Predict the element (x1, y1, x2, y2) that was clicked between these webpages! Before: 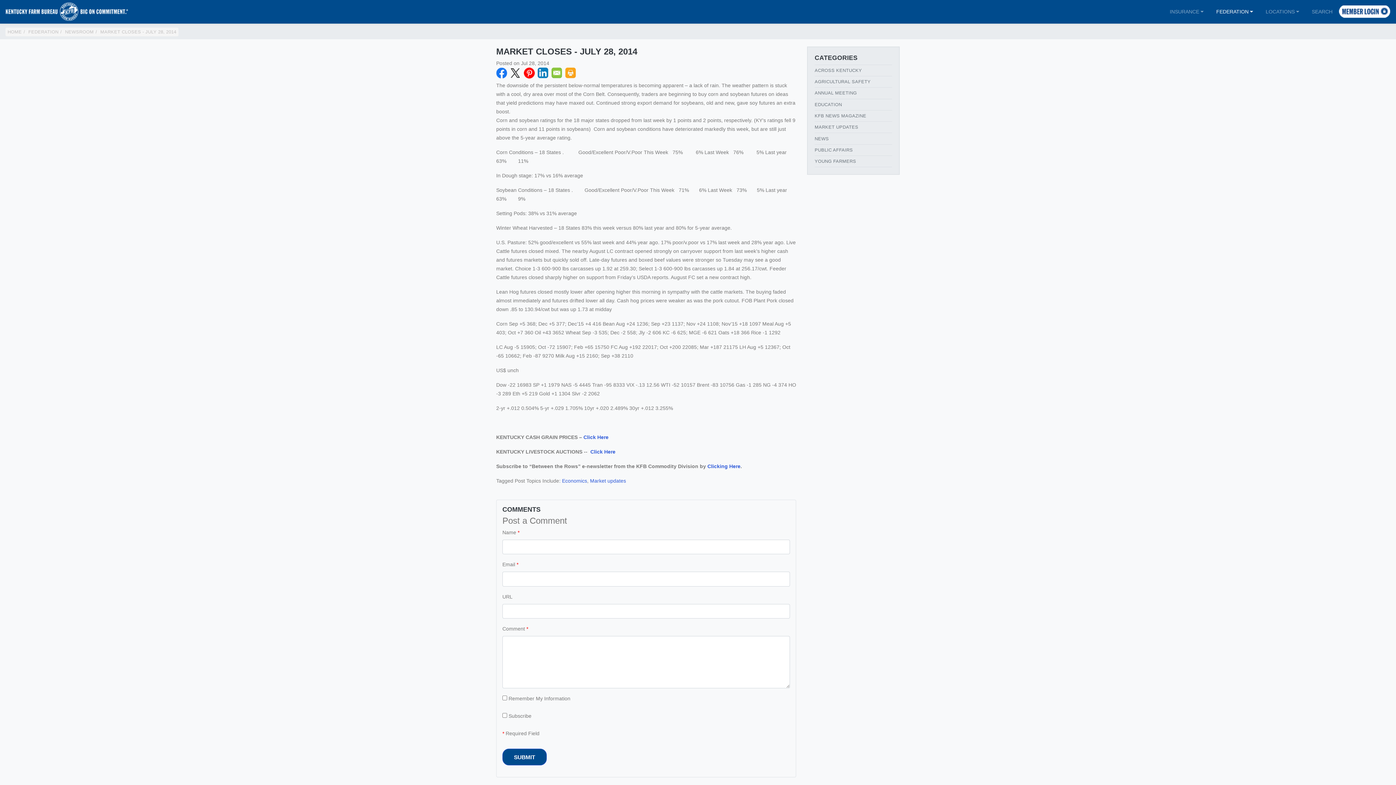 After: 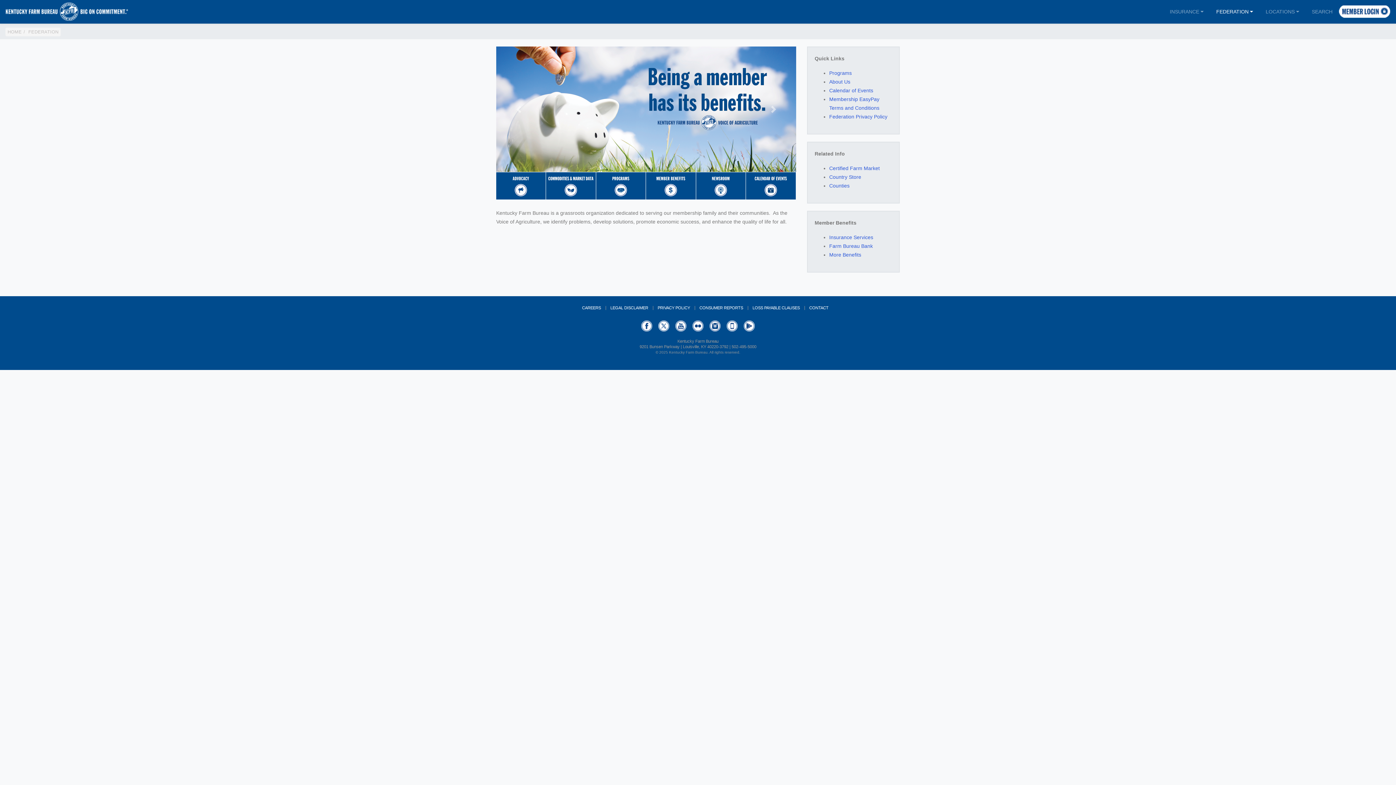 Action: bbox: (1210, 7, 1259, 16) label: FEDERATION